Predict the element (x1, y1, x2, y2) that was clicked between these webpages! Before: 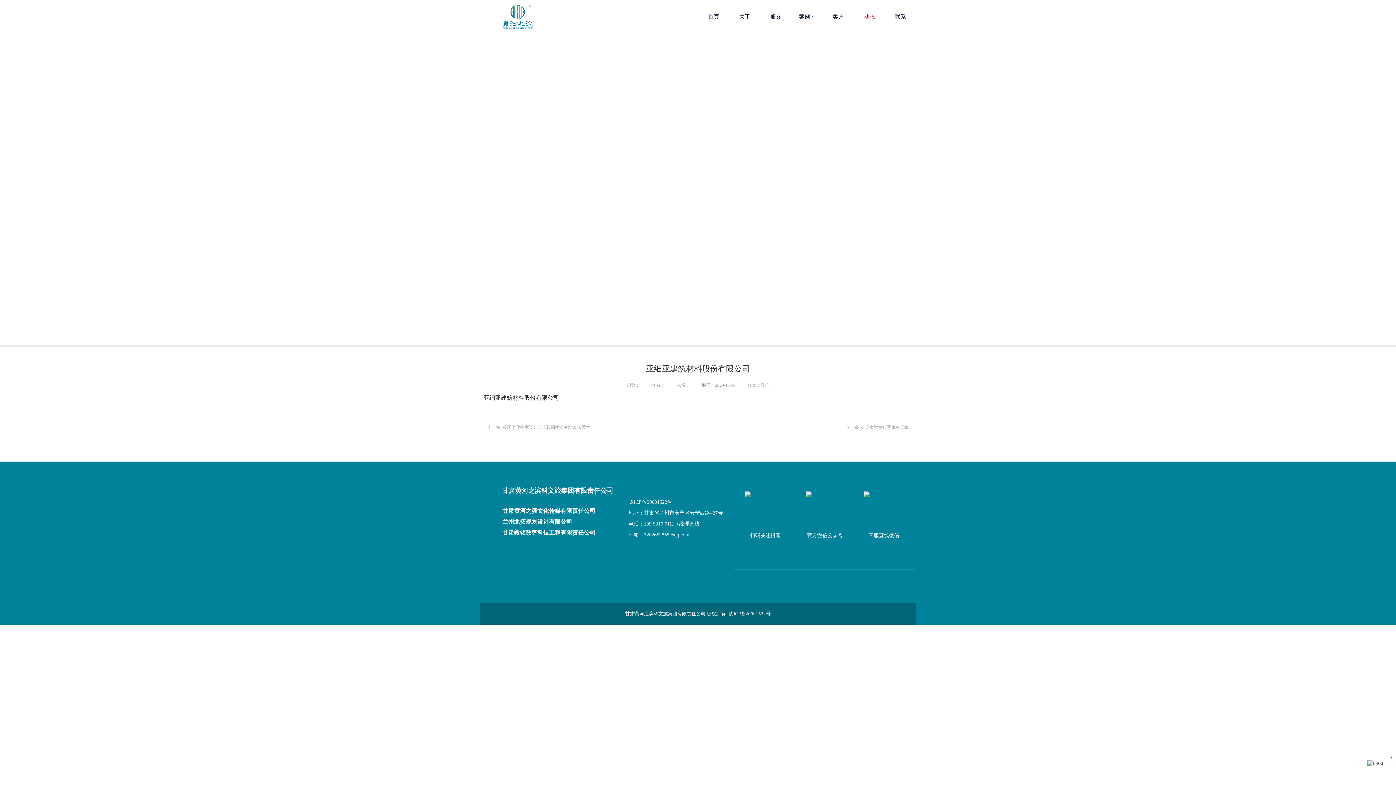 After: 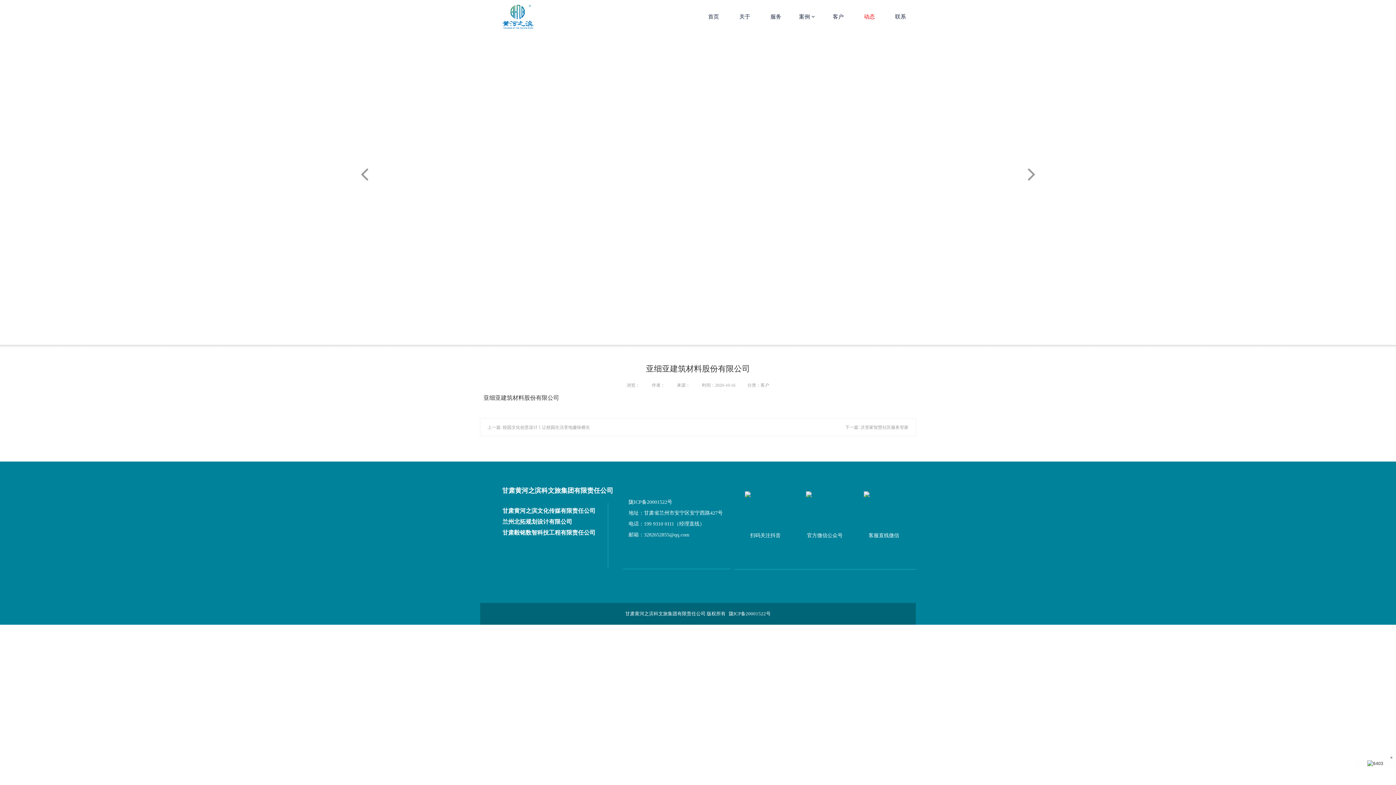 Action: bbox: (704, 336, 709, 341)